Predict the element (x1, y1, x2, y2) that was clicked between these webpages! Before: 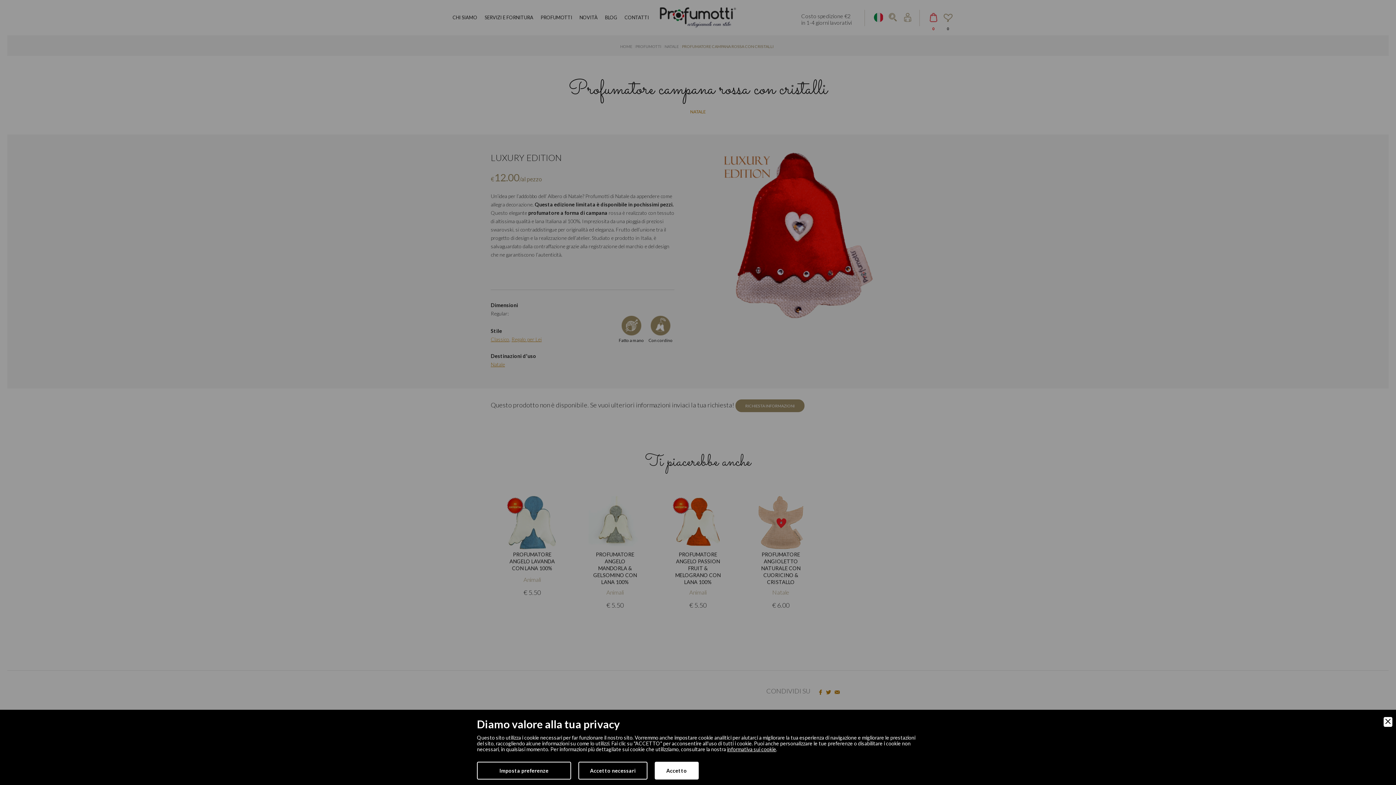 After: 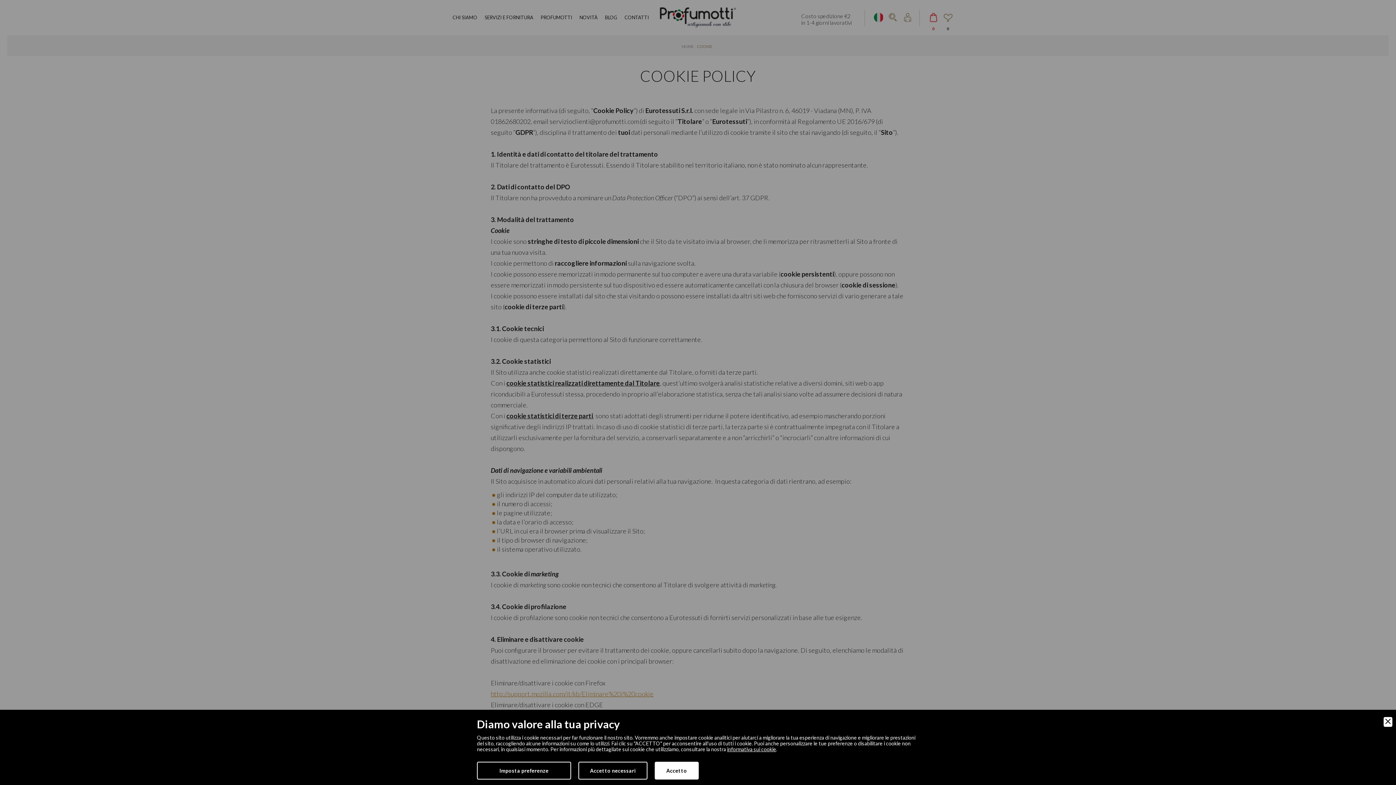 Action: label: informativa sui cookie bbox: (727, 746, 776, 752)